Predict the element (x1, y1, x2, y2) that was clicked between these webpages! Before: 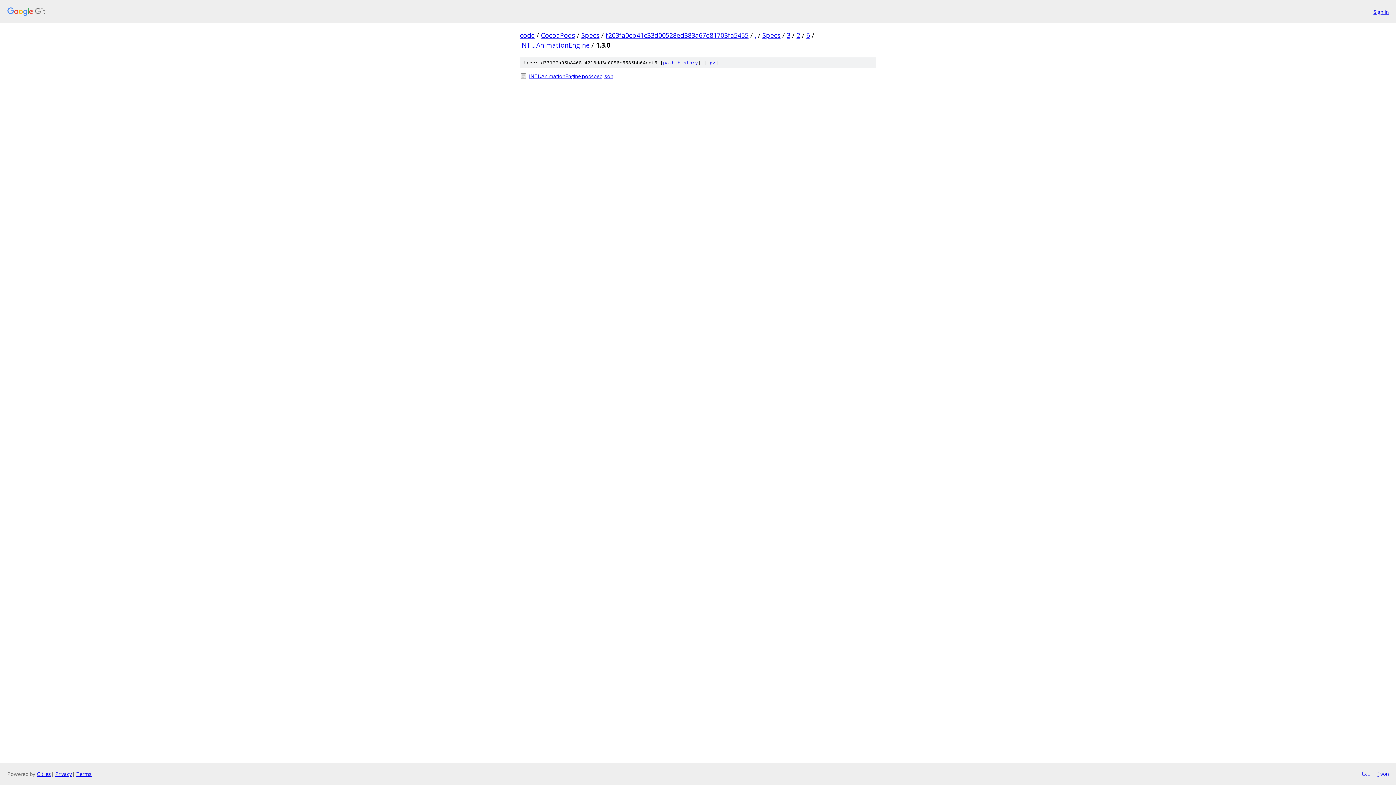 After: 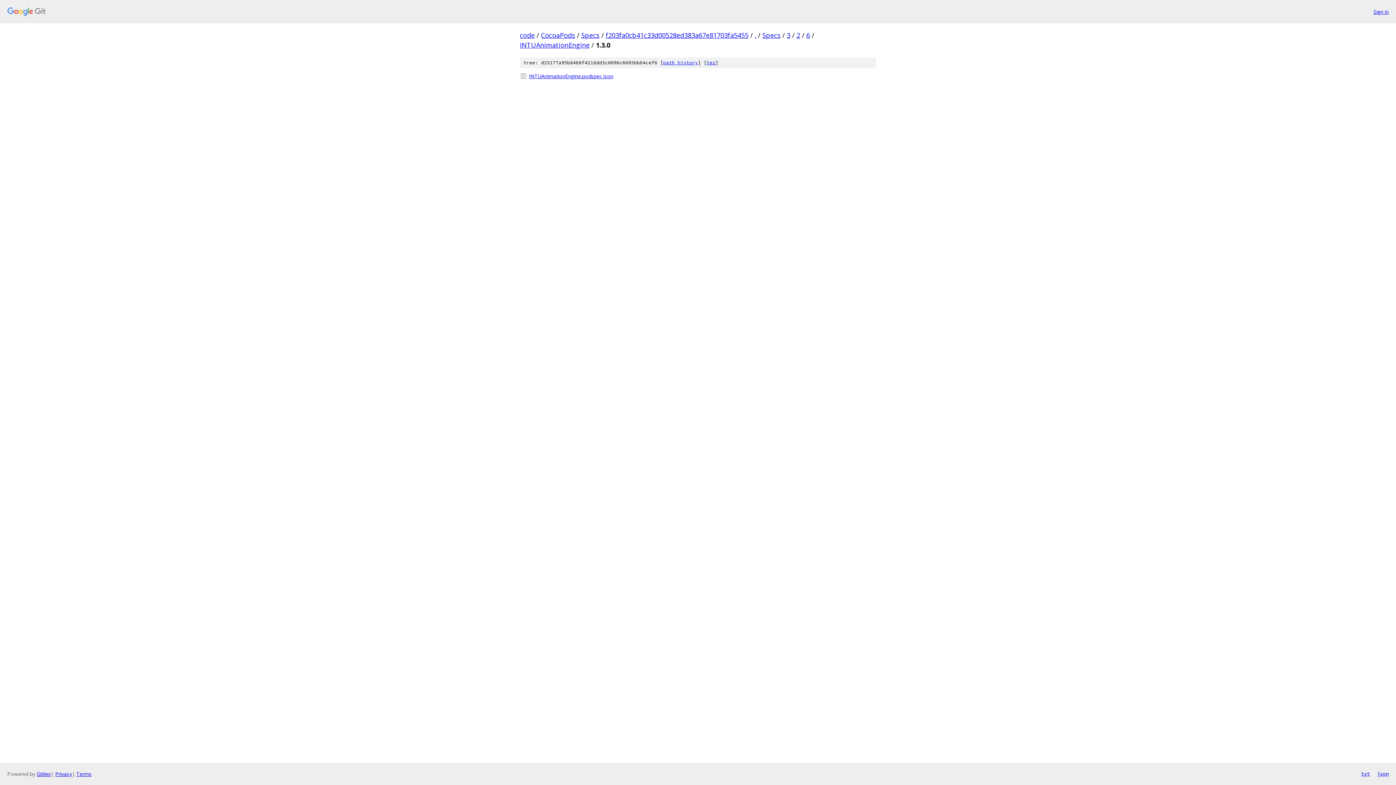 Action: bbox: (1377, 770, 1389, 778) label: json